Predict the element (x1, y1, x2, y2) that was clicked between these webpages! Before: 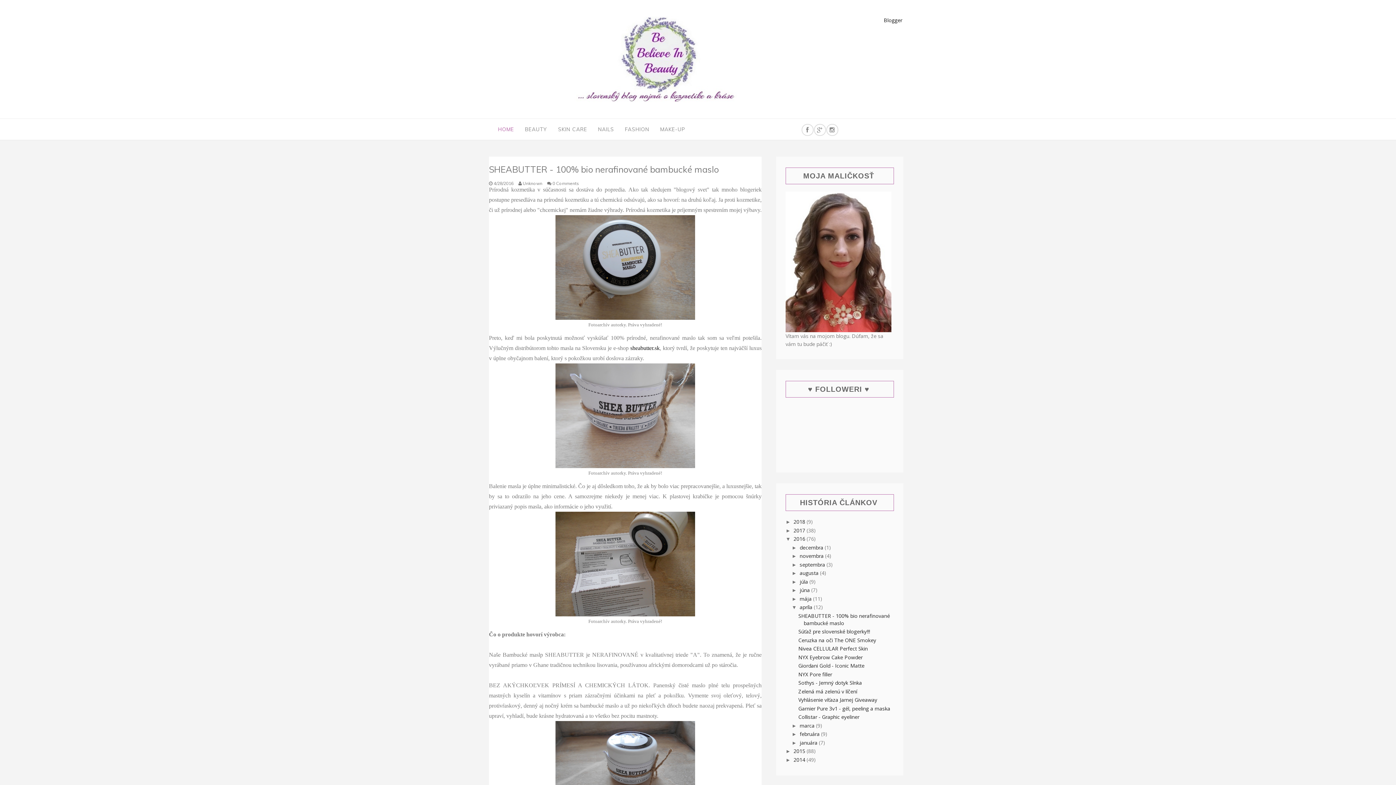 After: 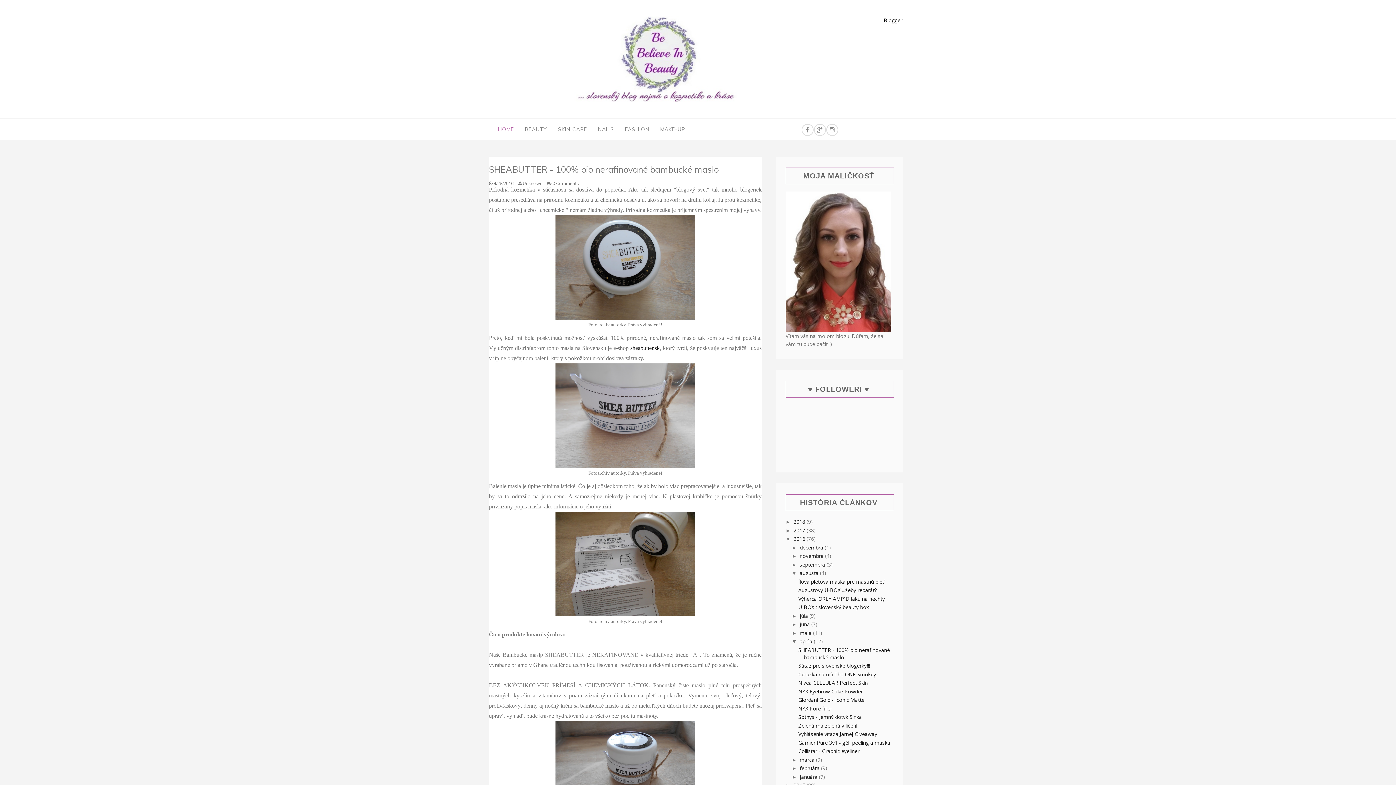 Action: bbox: (791, 570, 799, 576) label: ►  